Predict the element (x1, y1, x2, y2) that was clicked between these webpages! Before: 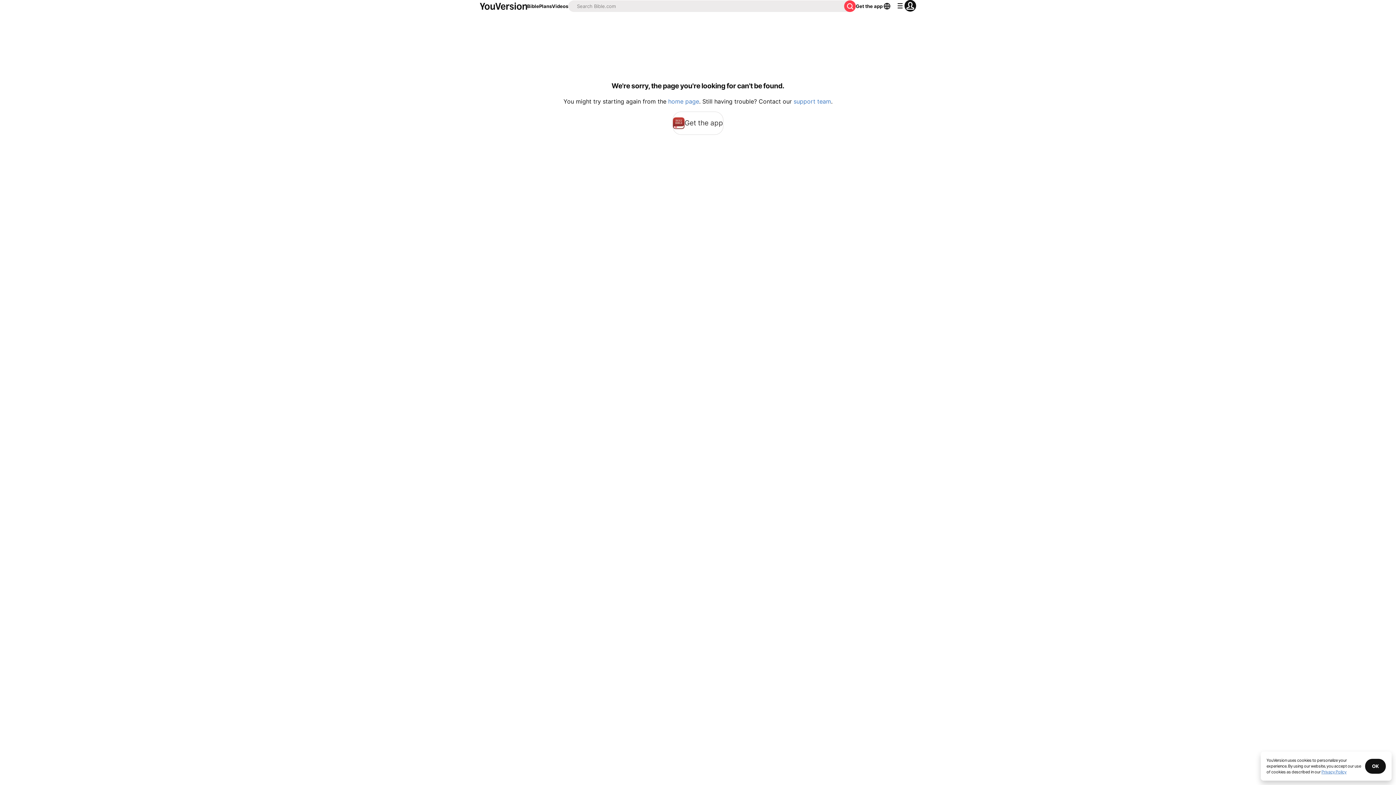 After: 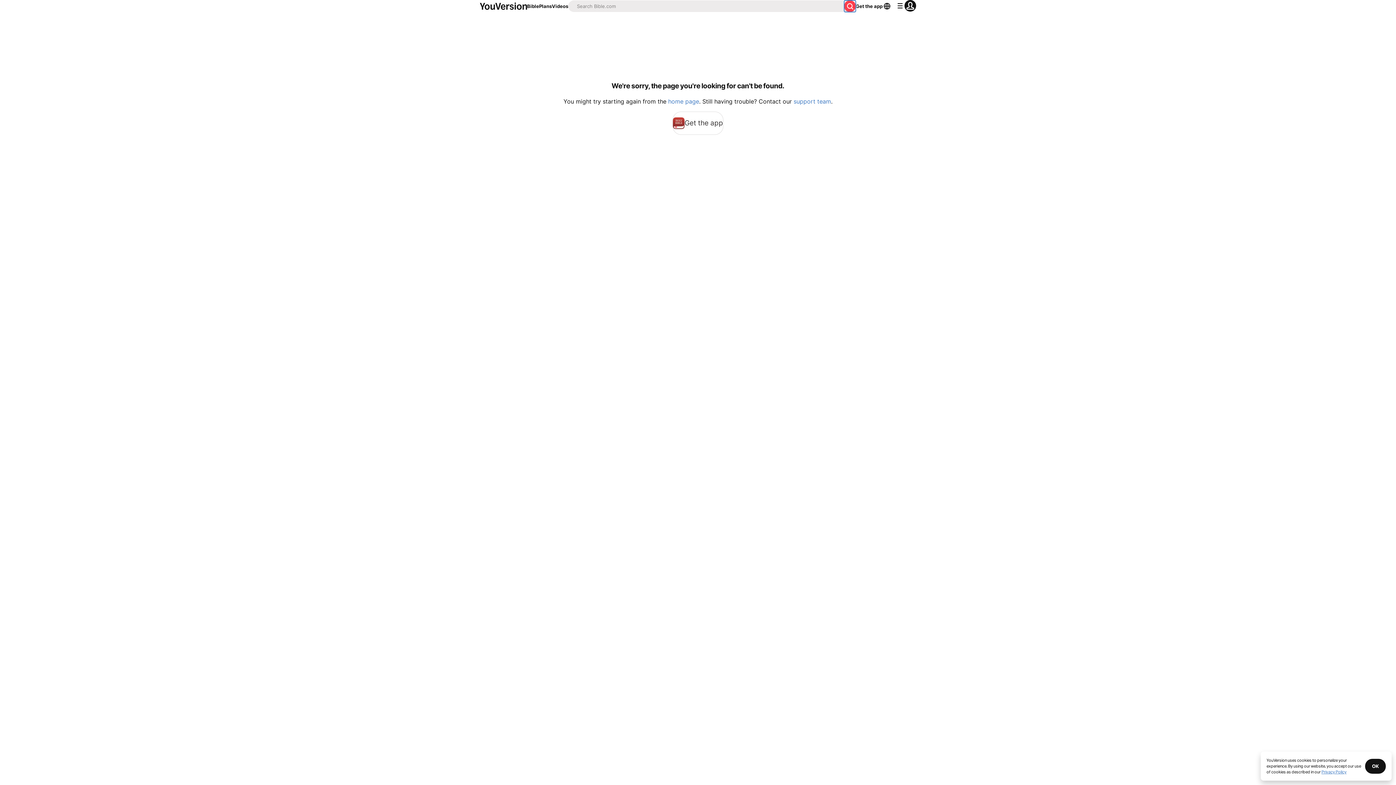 Action: bbox: (844, 0, 856, 12)